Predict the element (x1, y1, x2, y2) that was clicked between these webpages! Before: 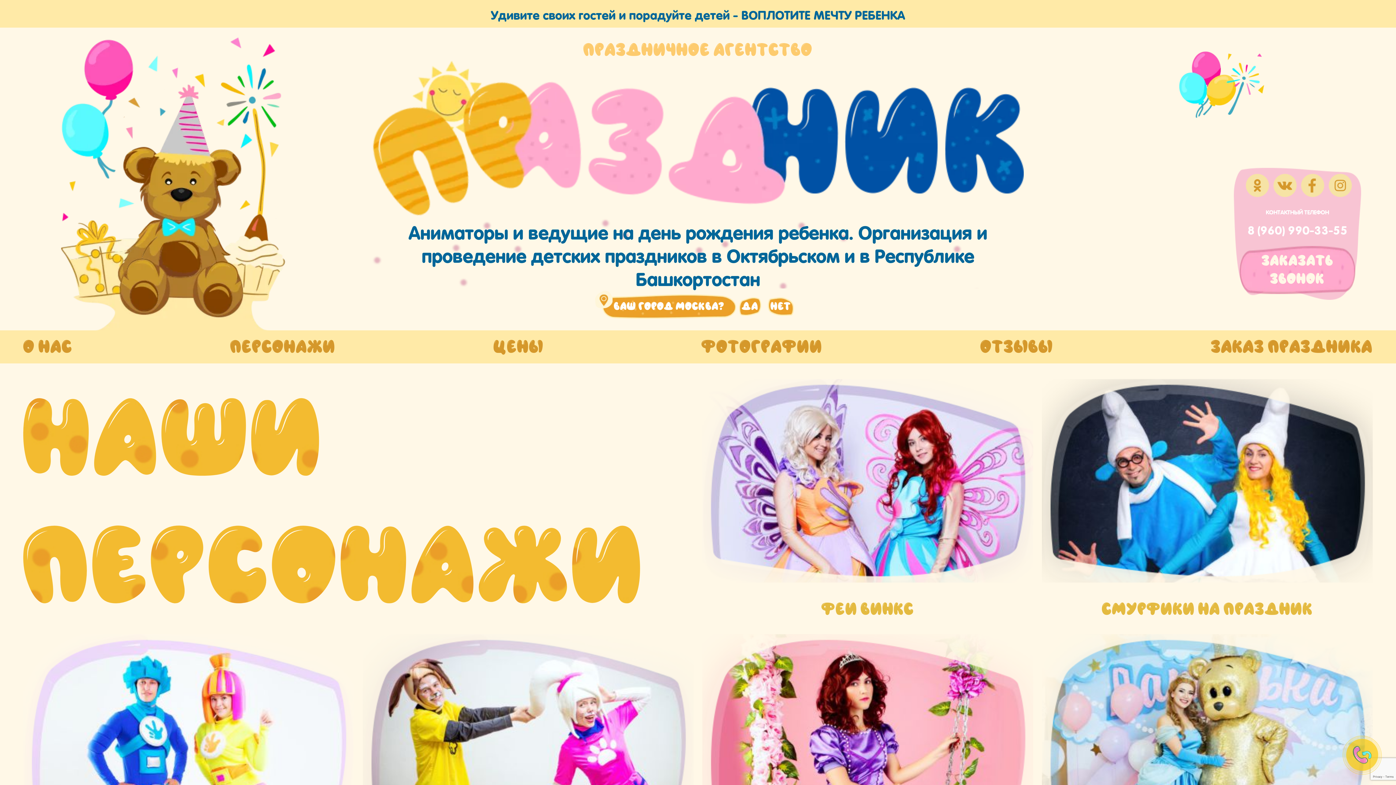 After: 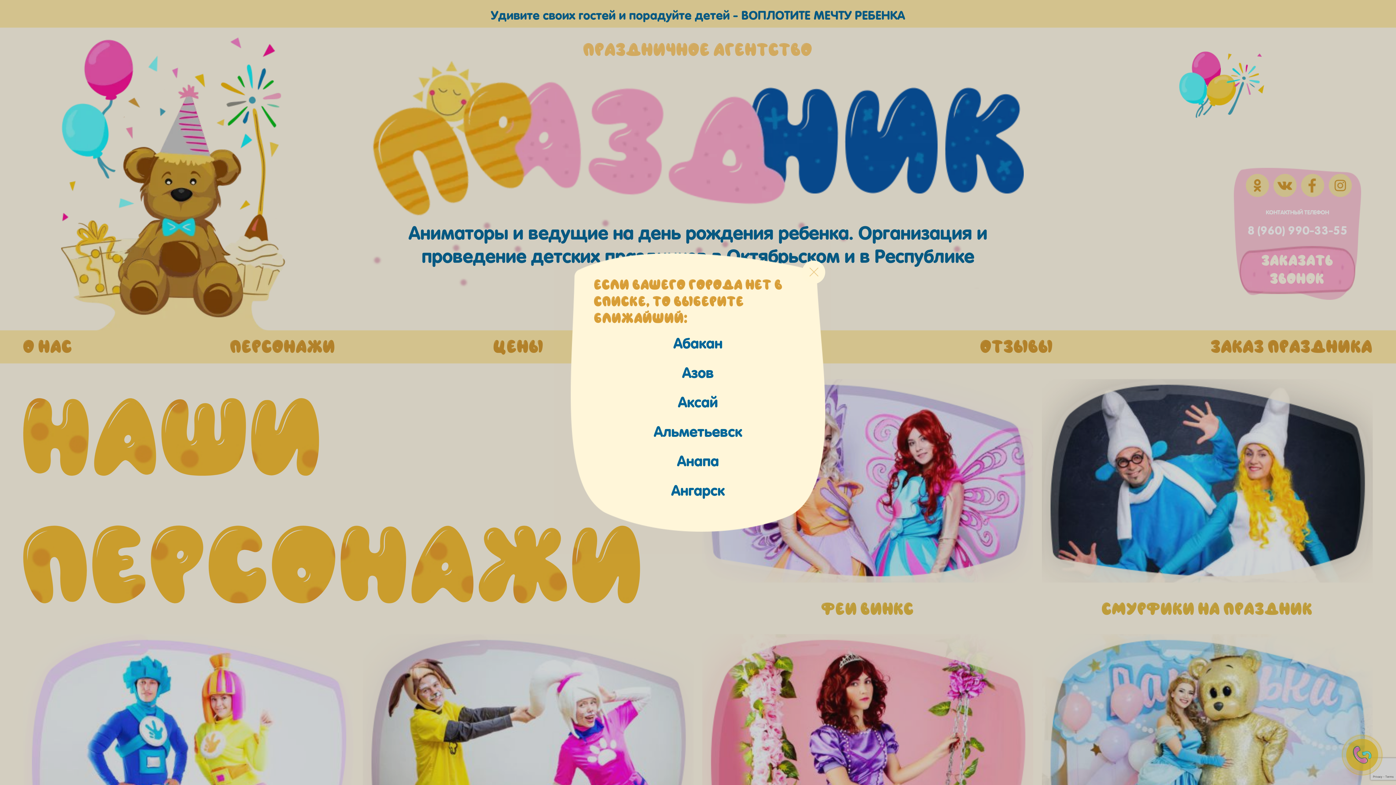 Action: label: нет bbox: (764, 297, 794, 315)